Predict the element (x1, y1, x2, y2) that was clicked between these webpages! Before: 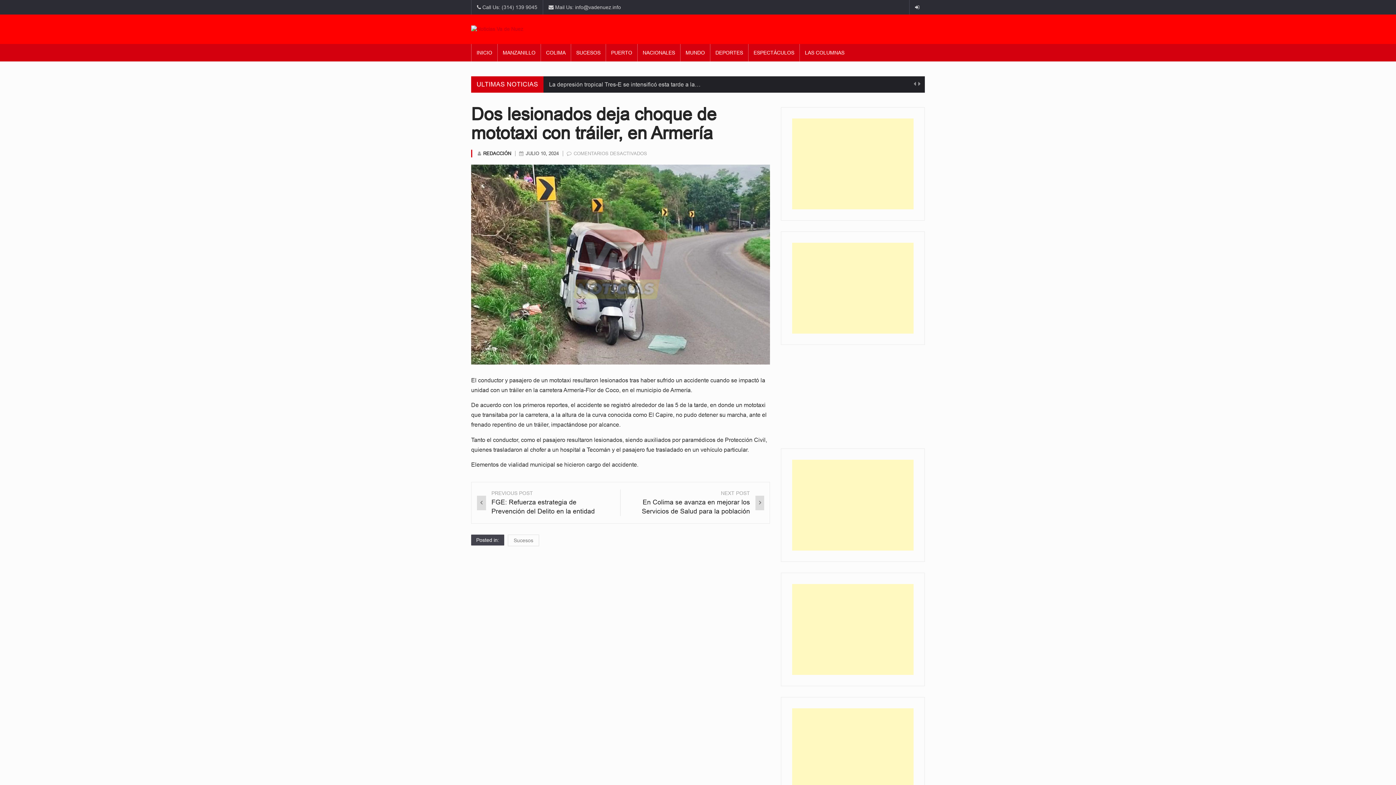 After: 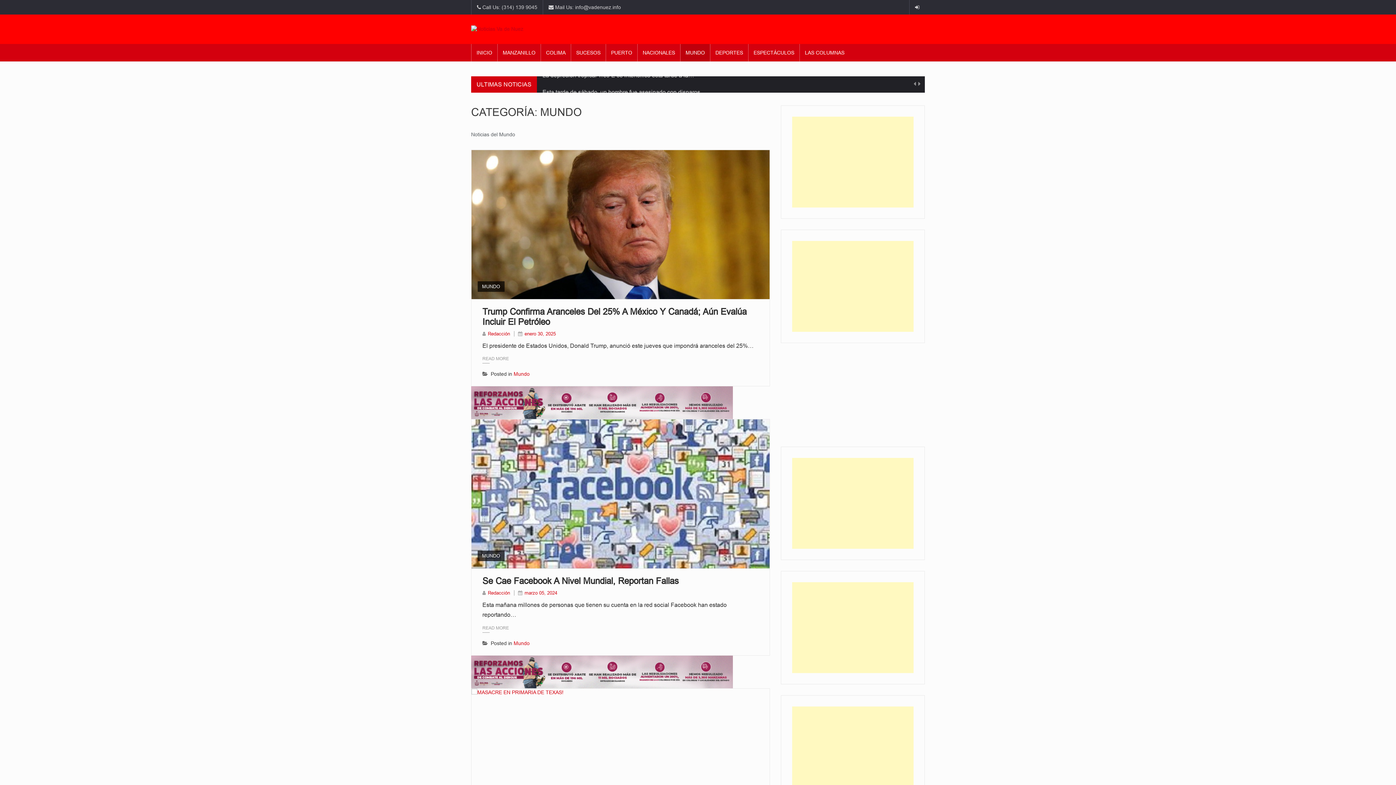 Action: label: MUNDO bbox: (680, 44, 710, 61)